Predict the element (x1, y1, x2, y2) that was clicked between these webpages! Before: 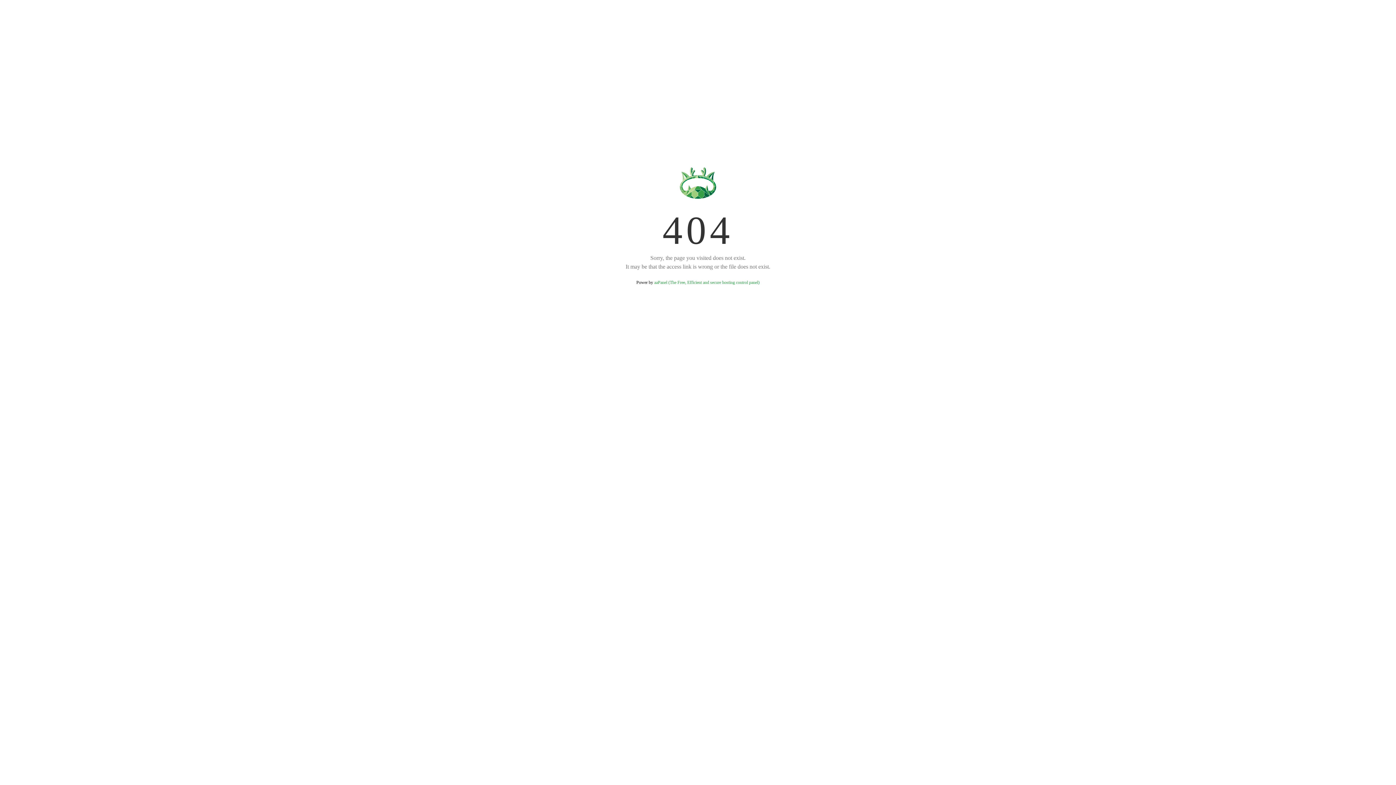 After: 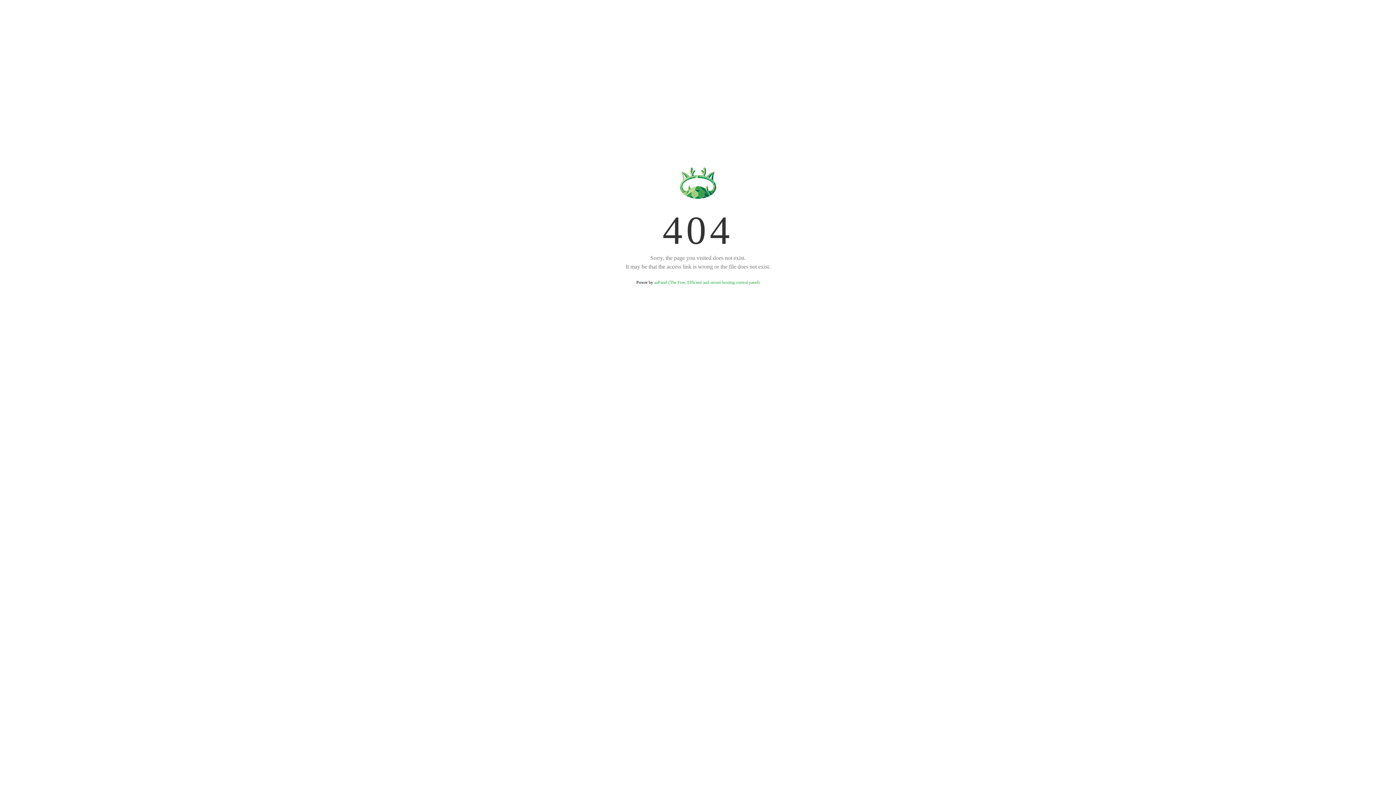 Action: bbox: (654, 280, 759, 285) label: aaPanel (The Free, Efficient and secure hosting control panel)